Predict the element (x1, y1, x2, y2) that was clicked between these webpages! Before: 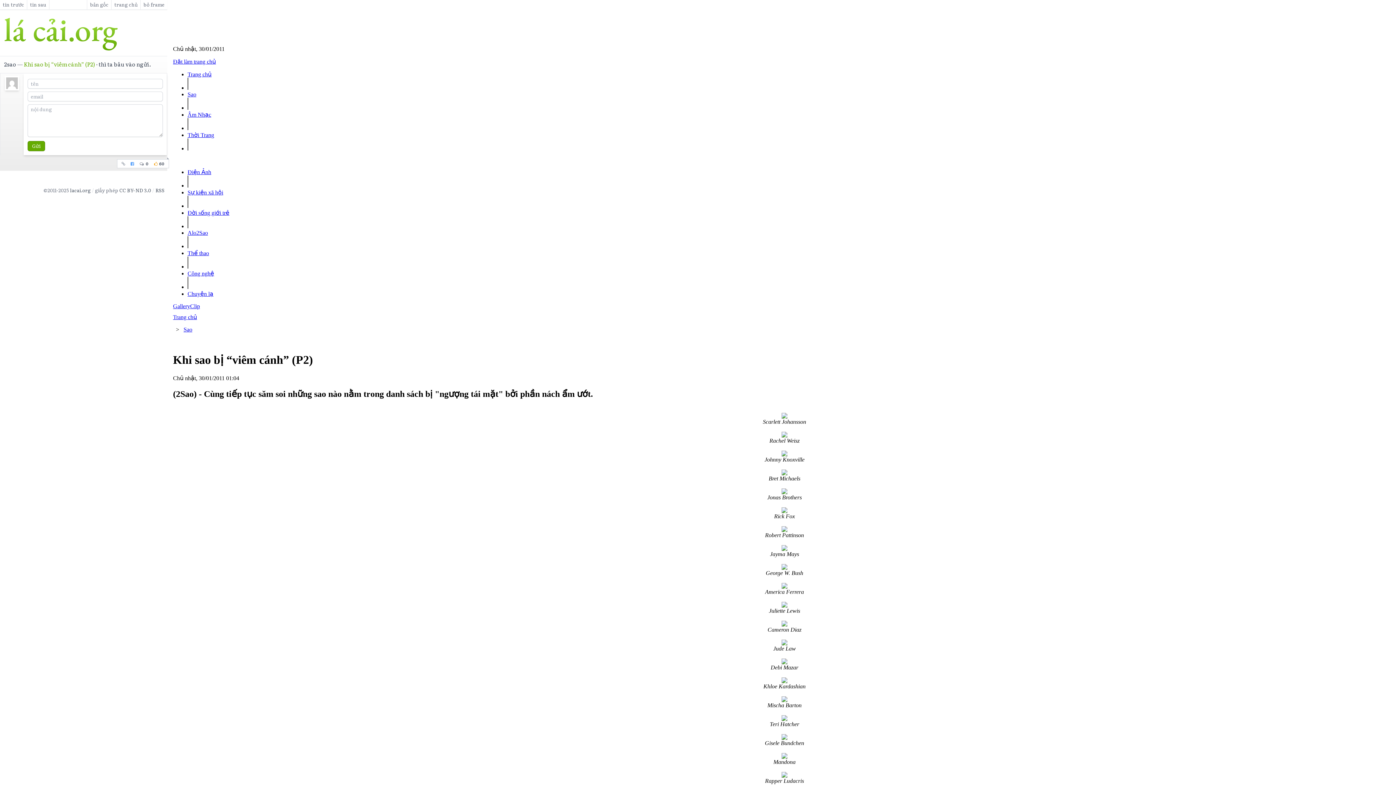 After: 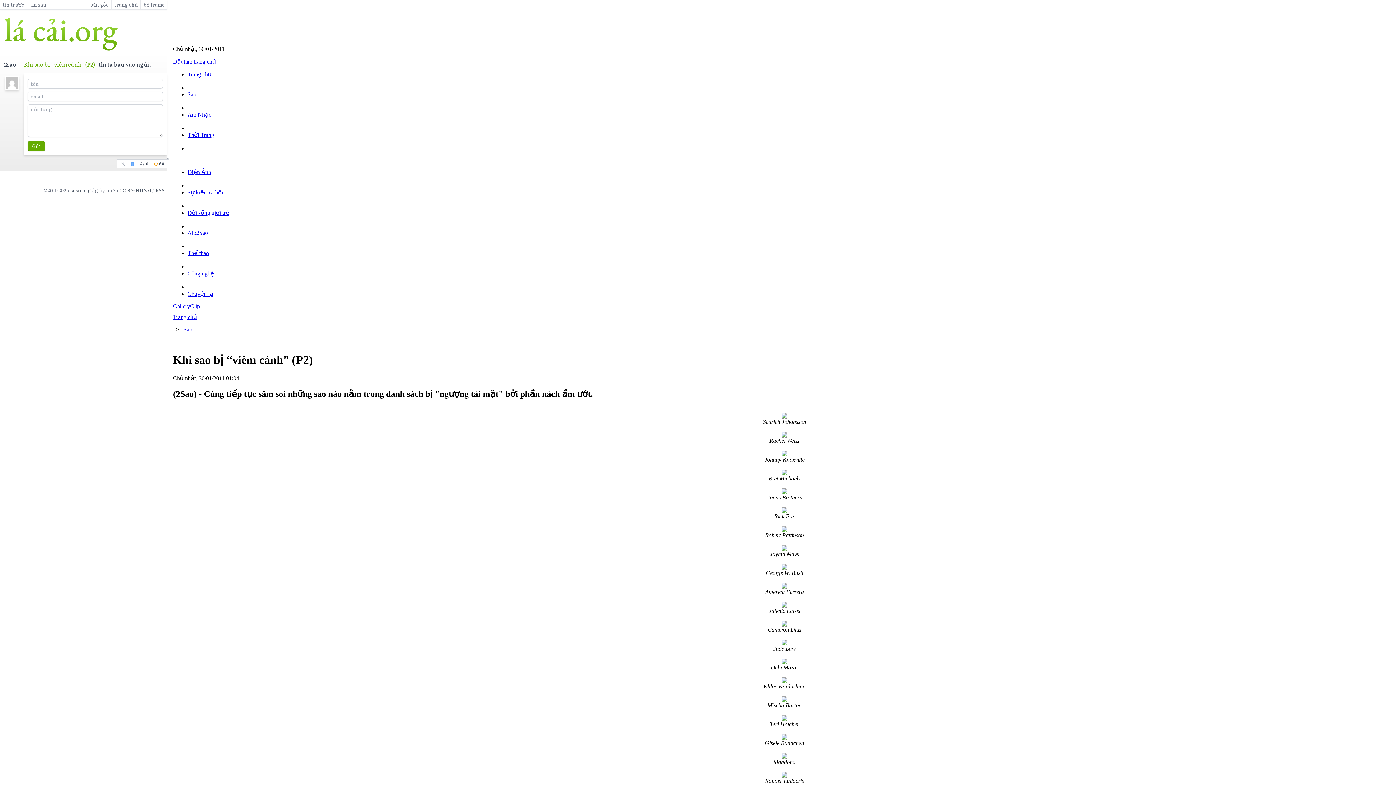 Action: bbox: (118, 159, 127, 167)